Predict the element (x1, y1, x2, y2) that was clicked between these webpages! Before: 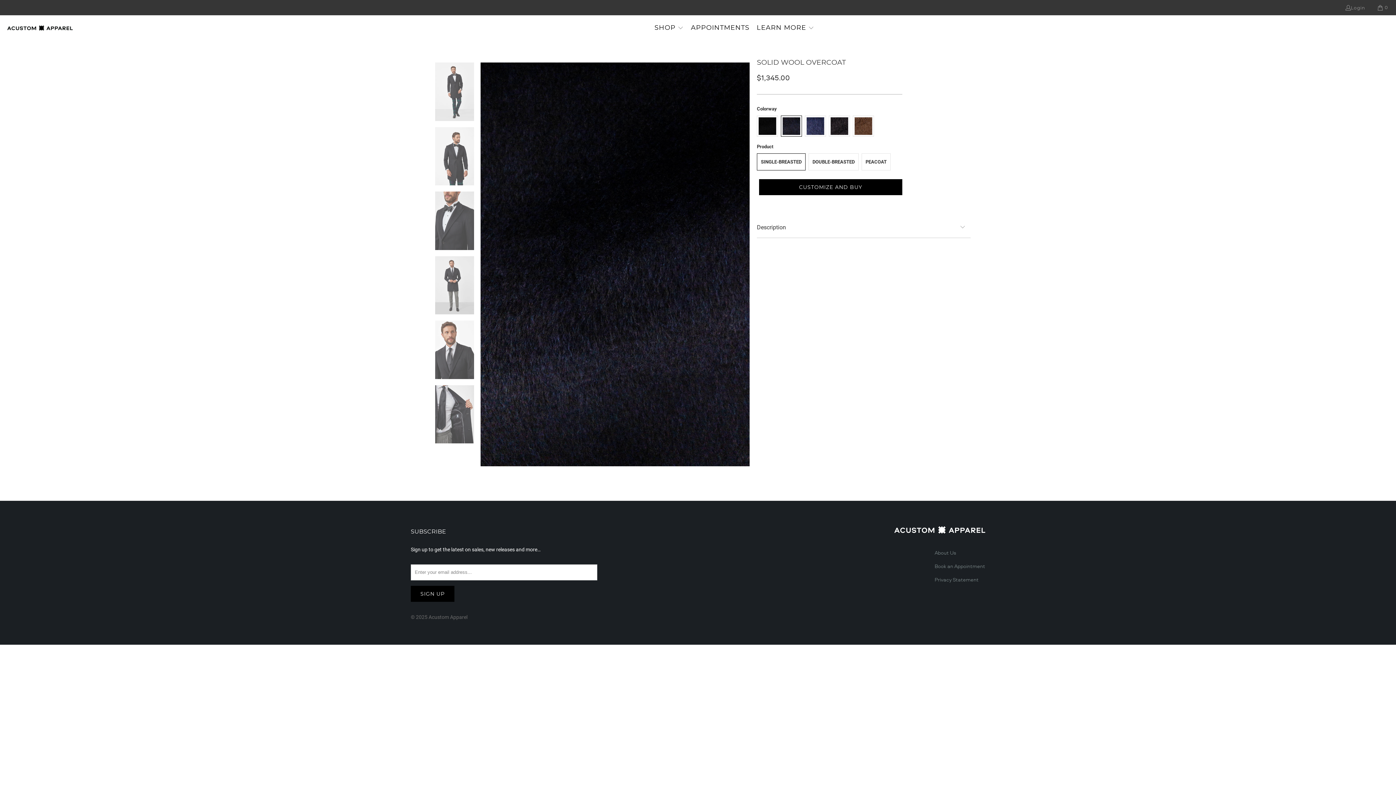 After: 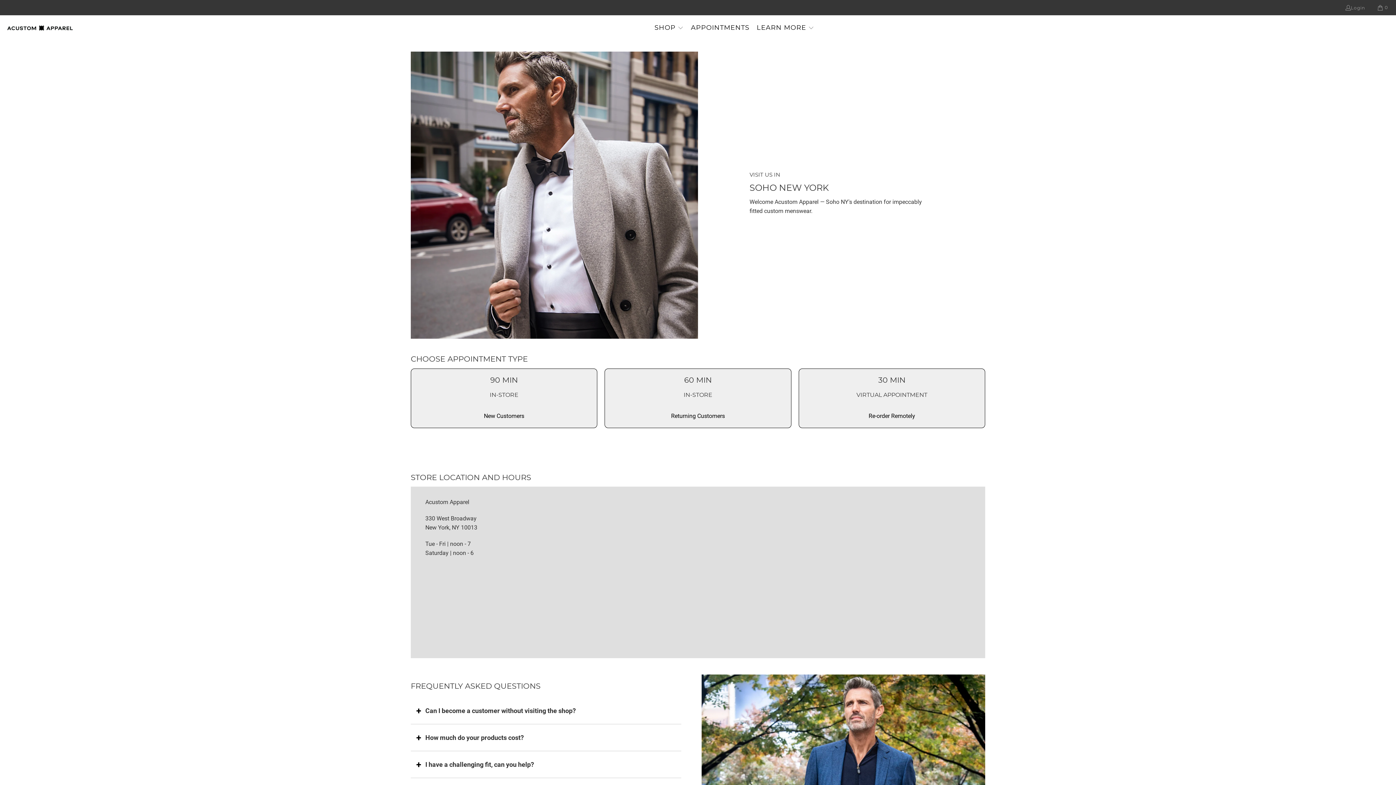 Action: label: APPOINTMENTS bbox: (691, 18, 749, 37)